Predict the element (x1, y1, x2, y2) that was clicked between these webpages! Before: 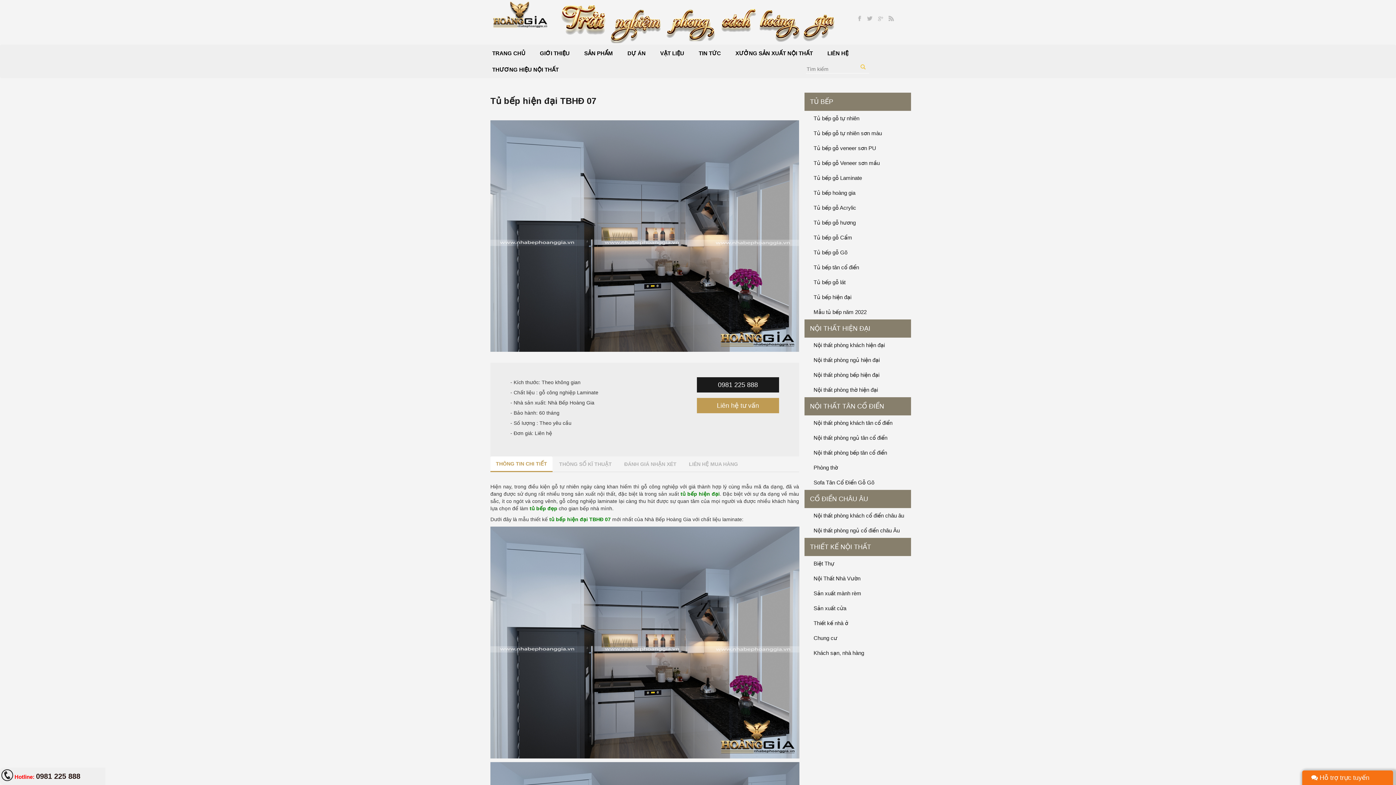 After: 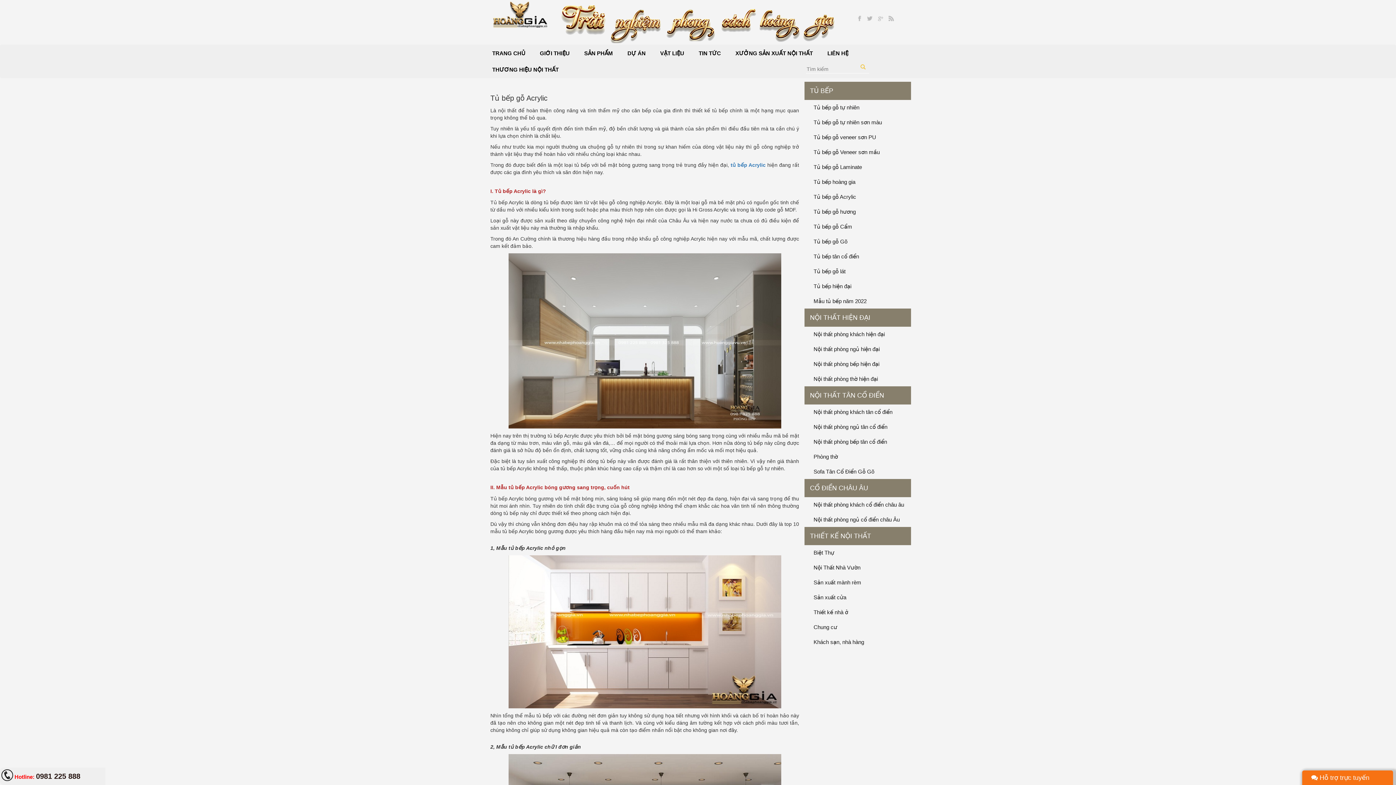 Action: bbox: (804, 200, 911, 215) label: Tủ bếp gỗ Acrylic